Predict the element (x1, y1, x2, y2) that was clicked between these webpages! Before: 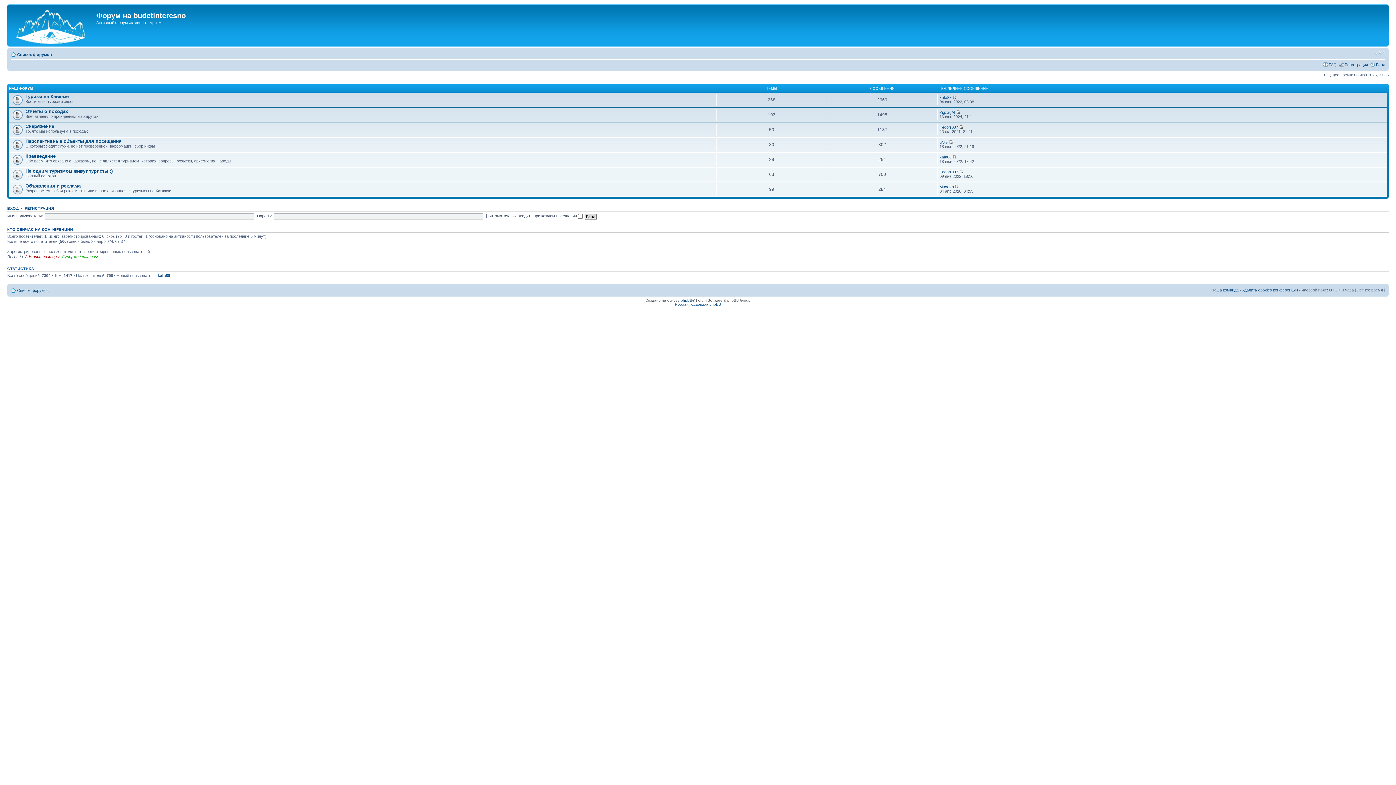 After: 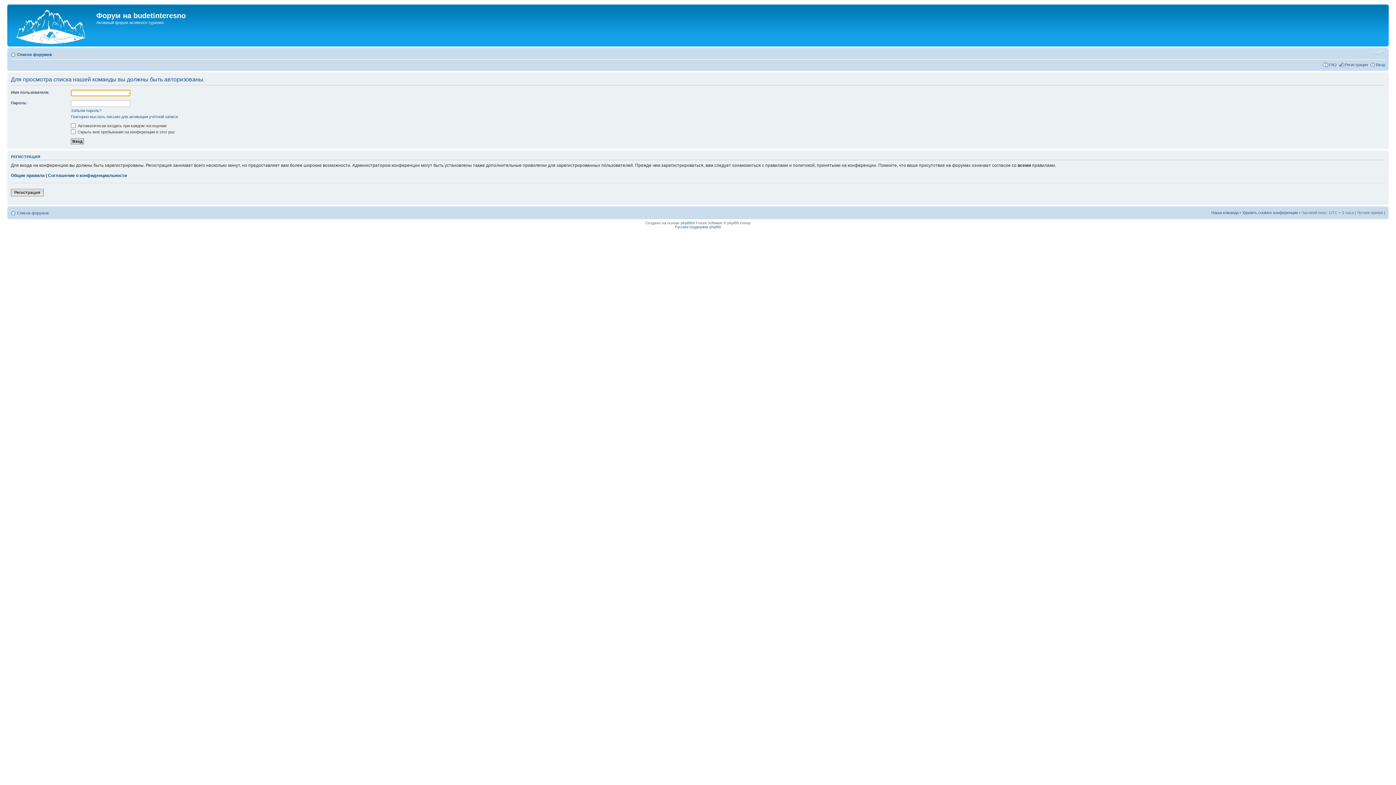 Action: bbox: (1211, 288, 1238, 292) label: Наша команда